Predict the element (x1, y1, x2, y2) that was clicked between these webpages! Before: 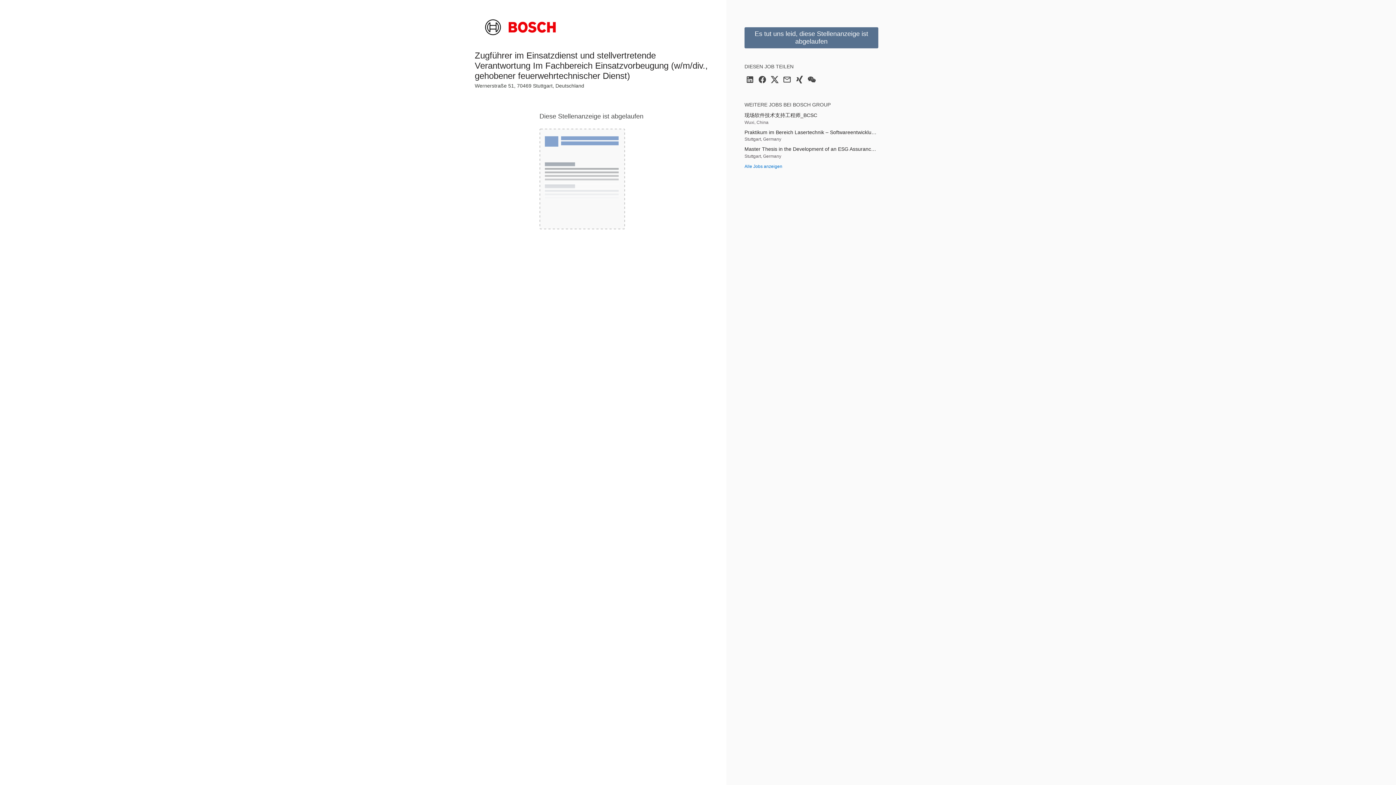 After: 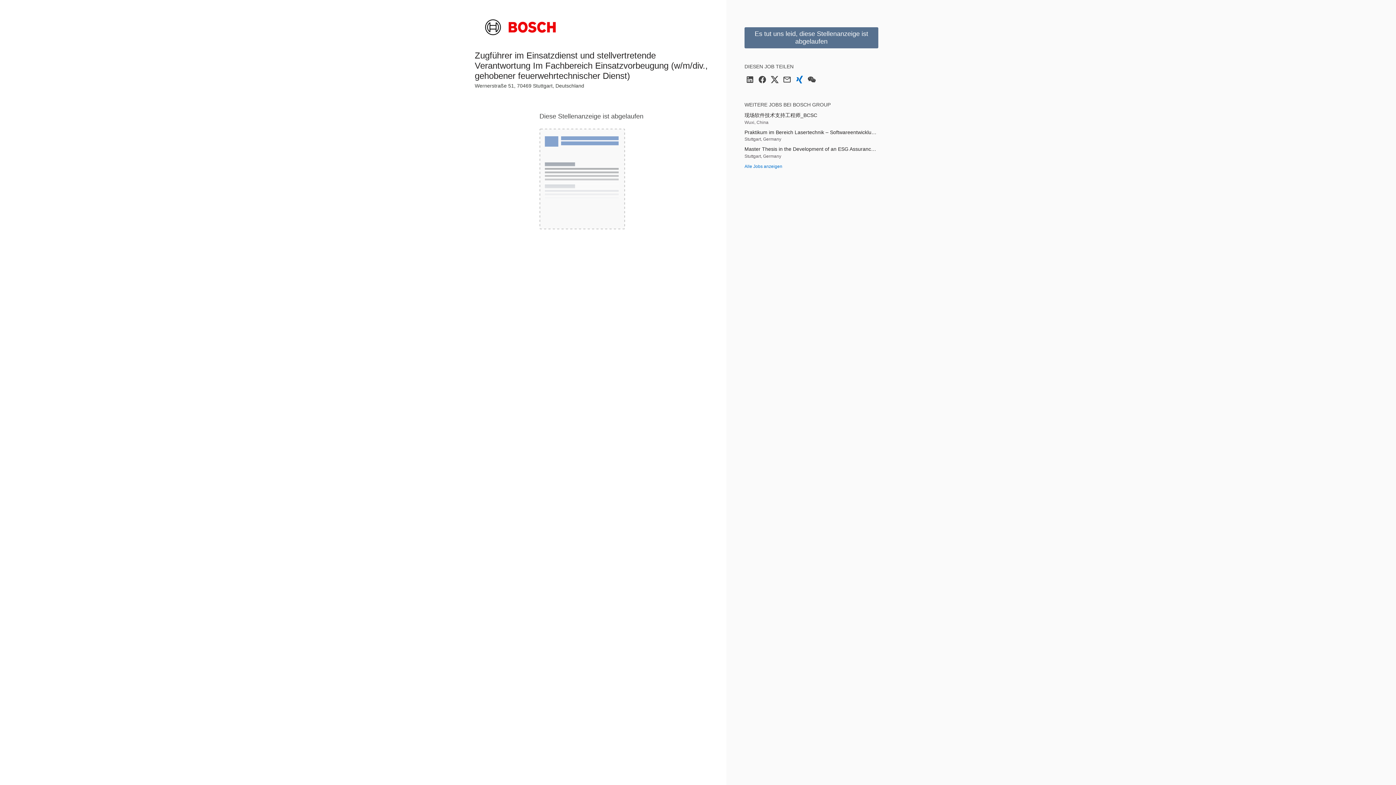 Action: bbox: (795, 79, 803, 84) label: Auf Xing teilen